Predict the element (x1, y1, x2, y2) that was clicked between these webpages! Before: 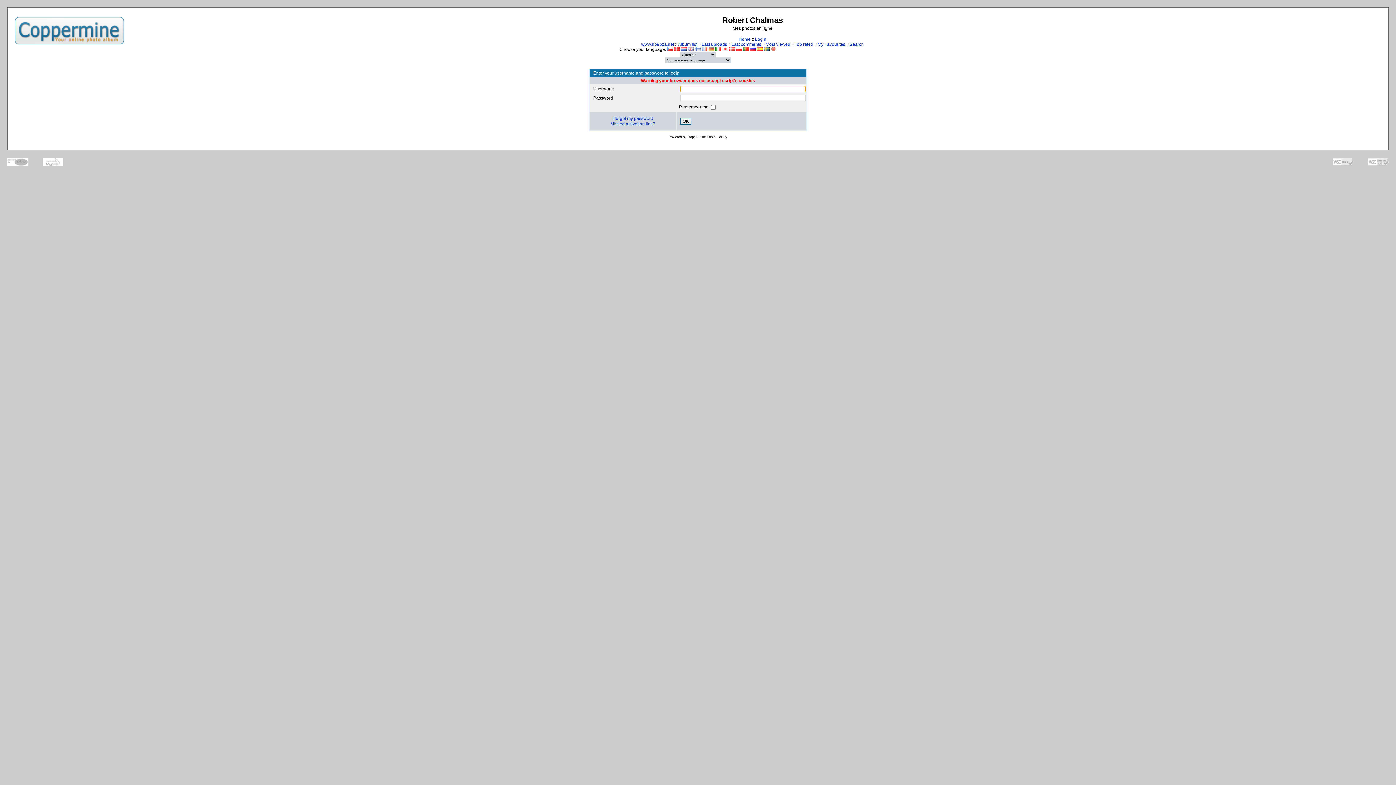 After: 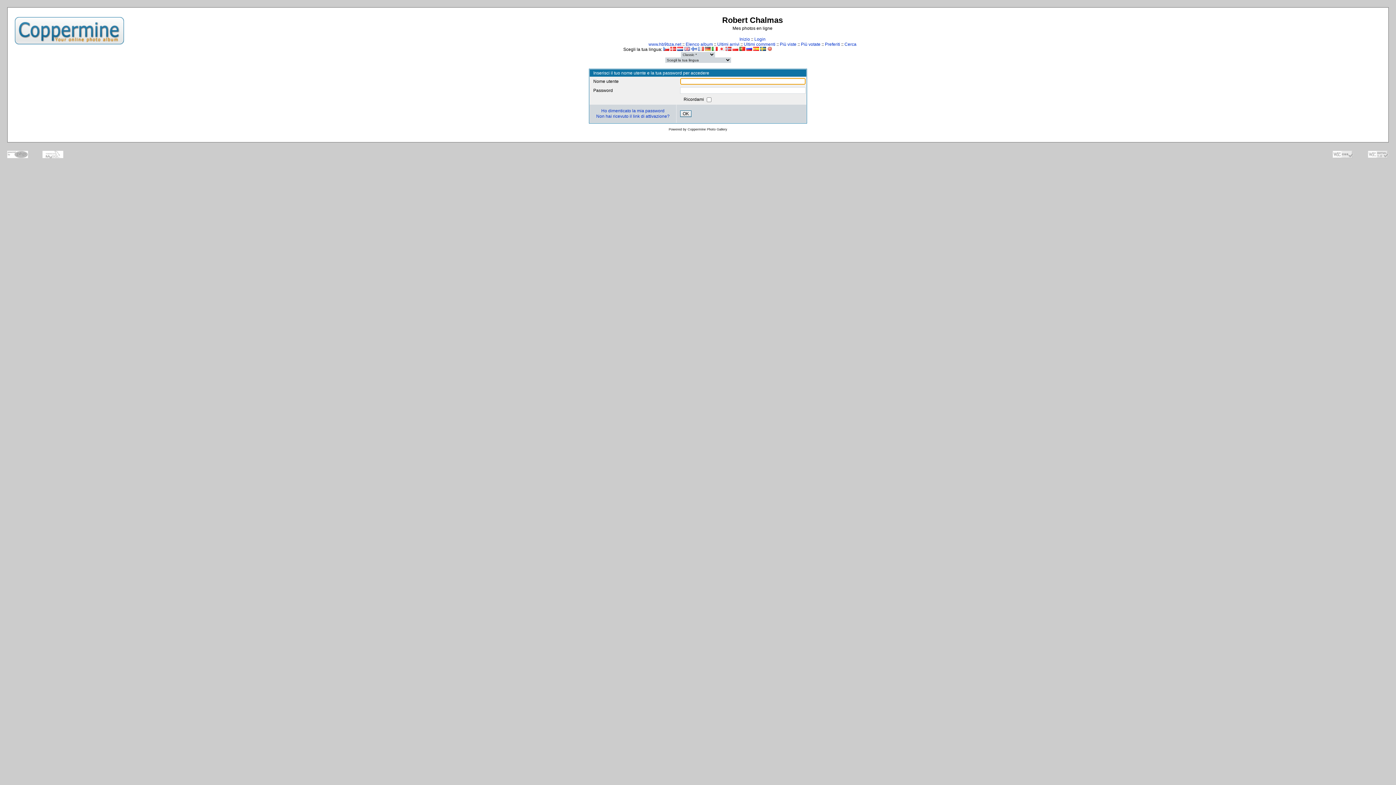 Action: bbox: (715, 46, 721, 52)